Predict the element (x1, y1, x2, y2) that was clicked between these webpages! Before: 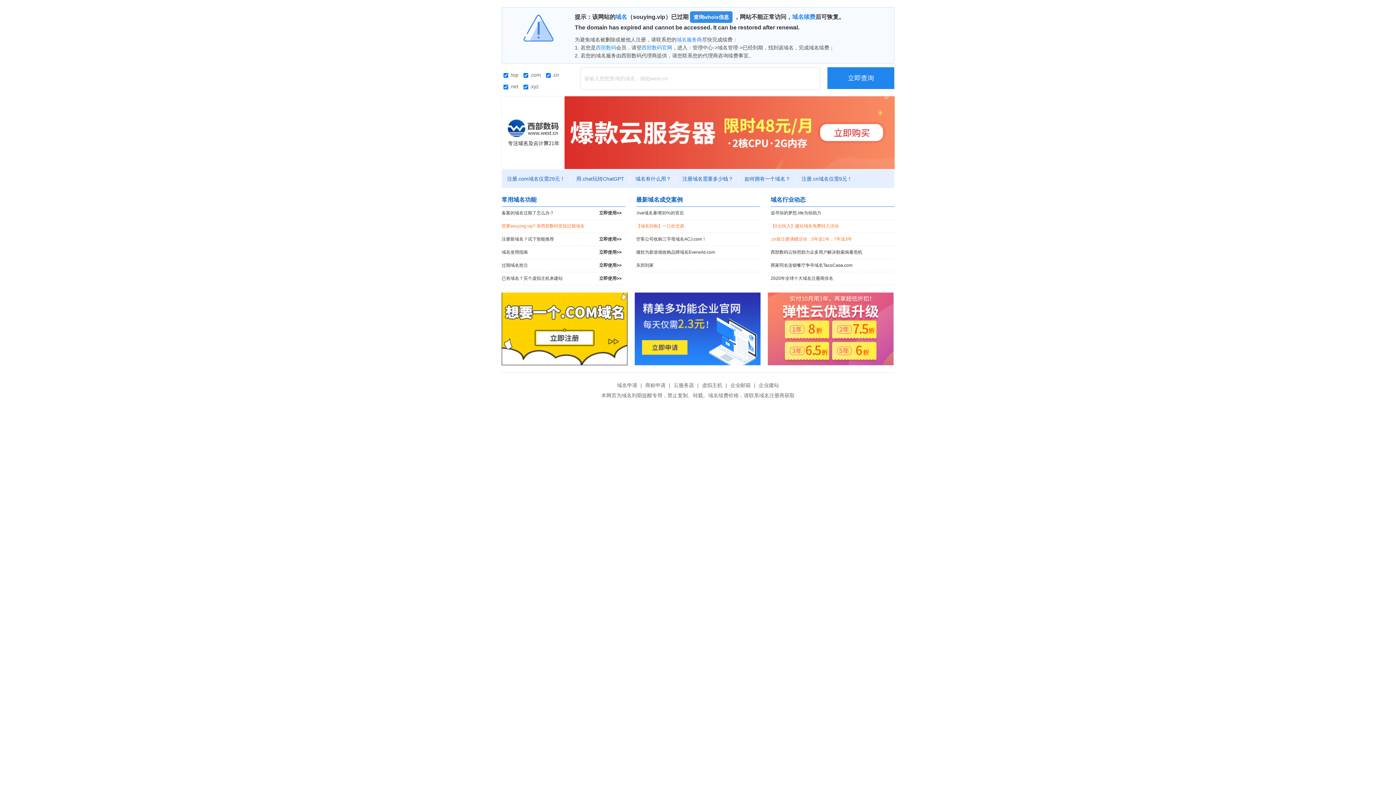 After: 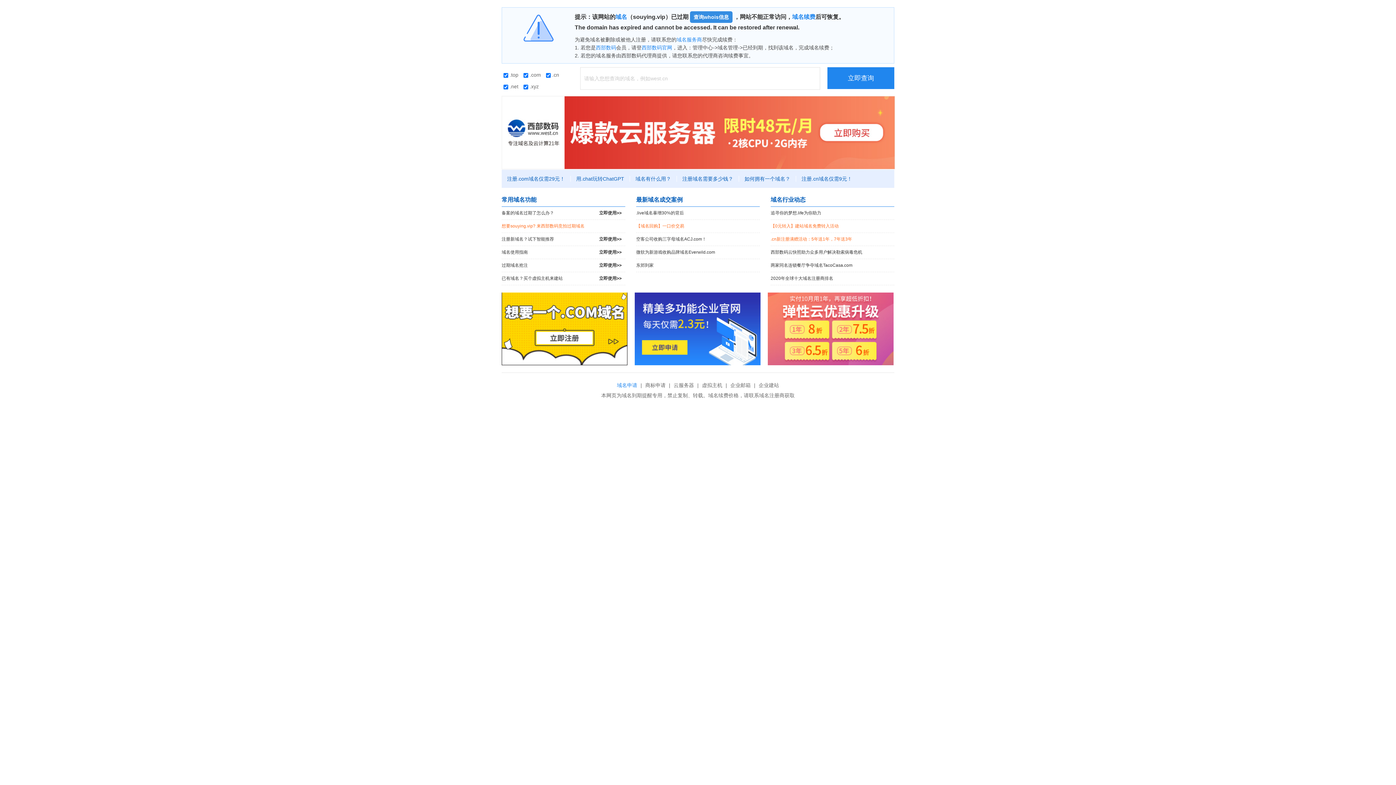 Action: bbox: (615, 382, 639, 388) label: 域名申请